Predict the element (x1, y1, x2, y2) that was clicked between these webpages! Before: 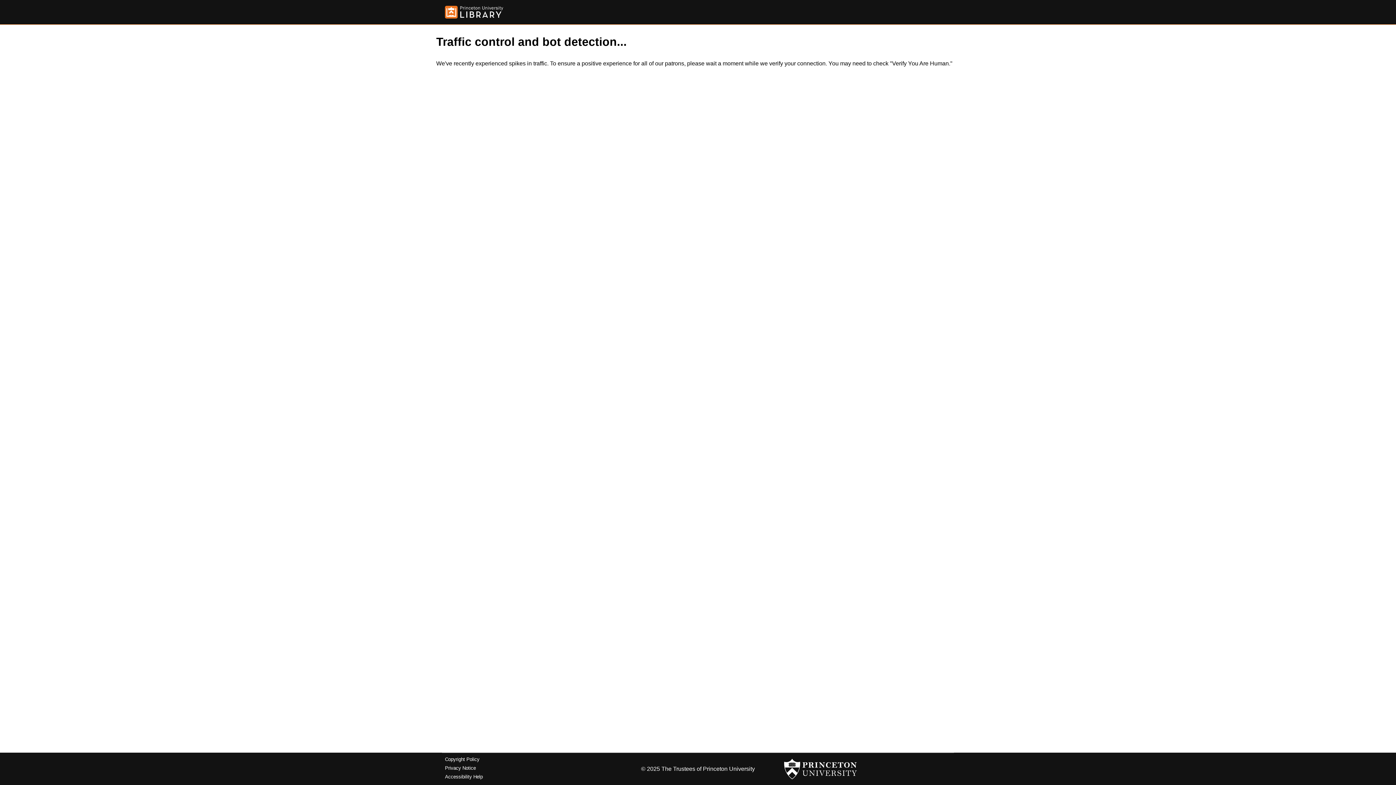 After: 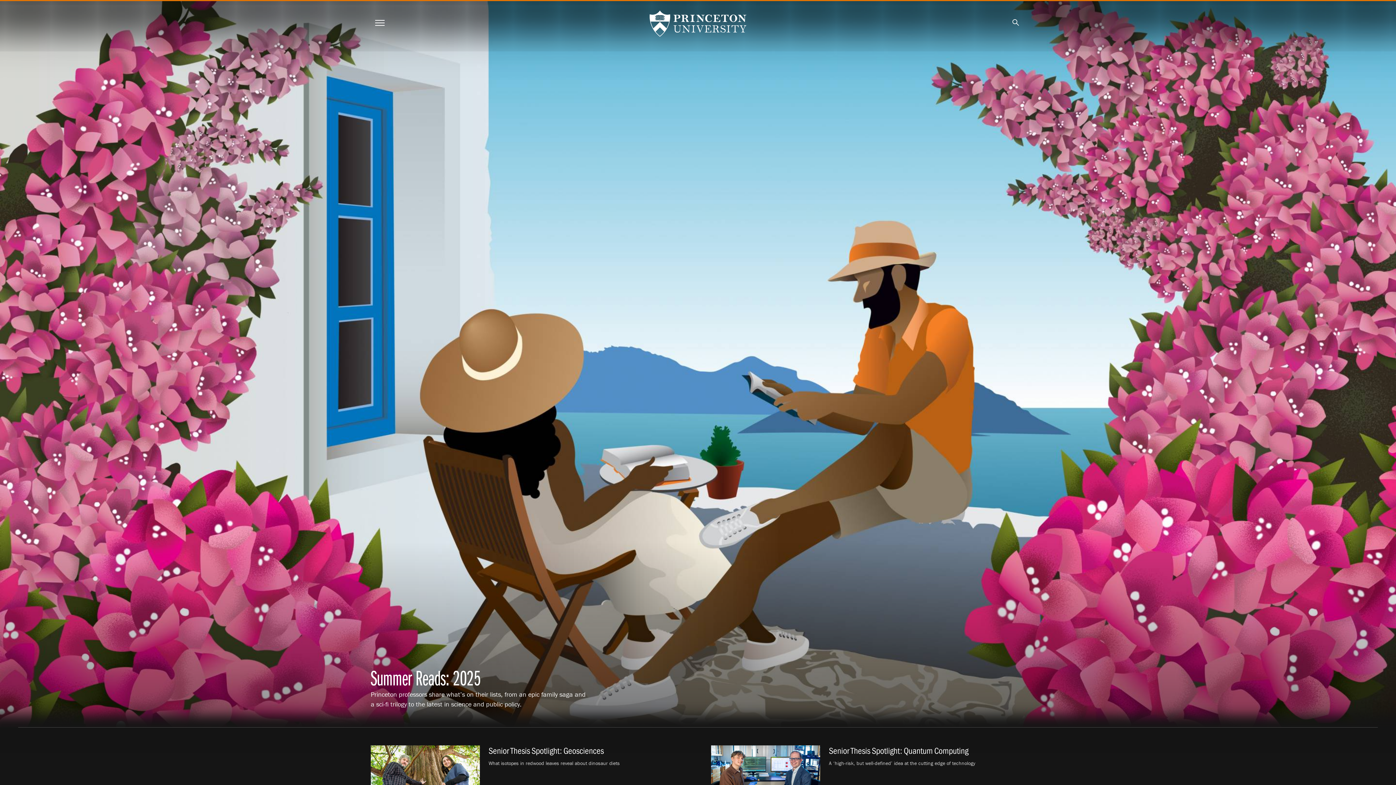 Action: bbox: (784, 756, 857, 782)